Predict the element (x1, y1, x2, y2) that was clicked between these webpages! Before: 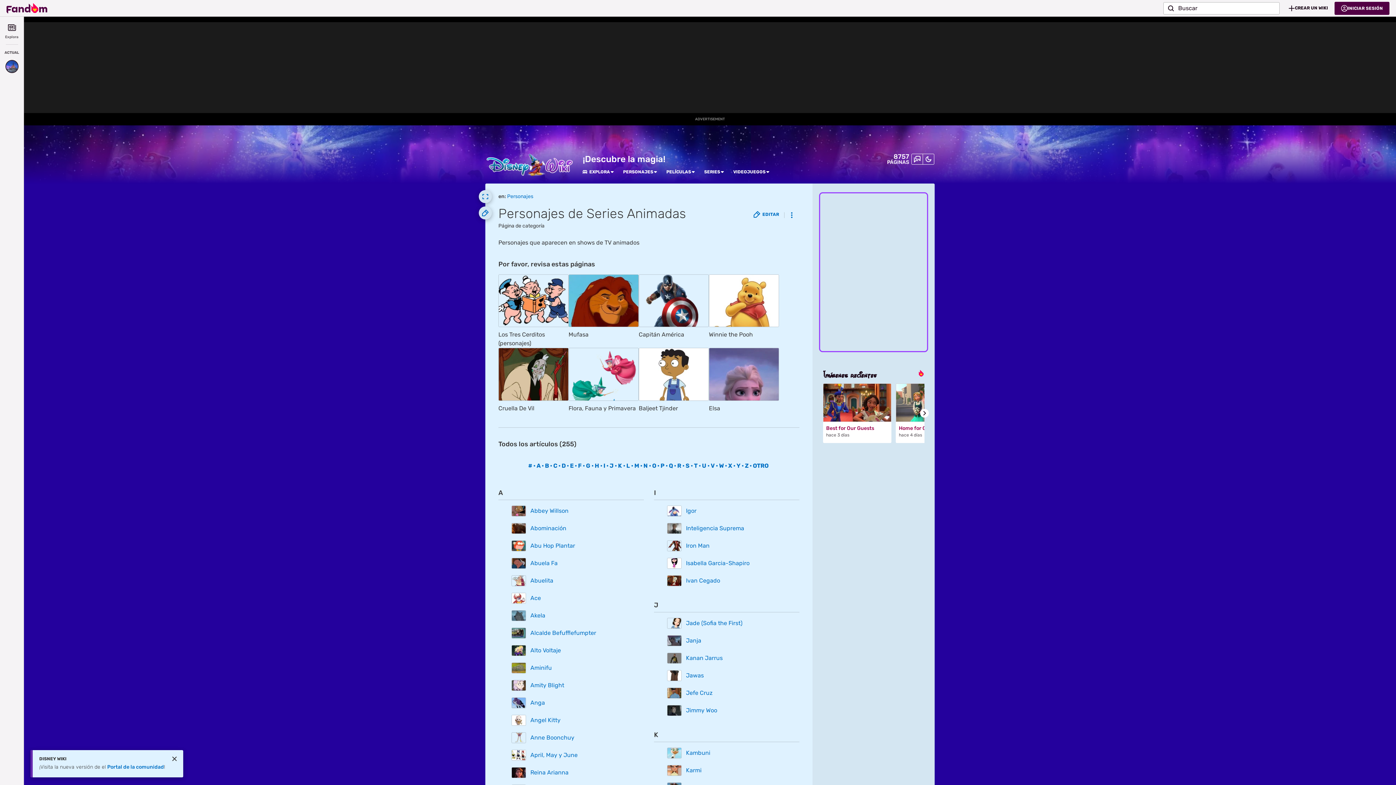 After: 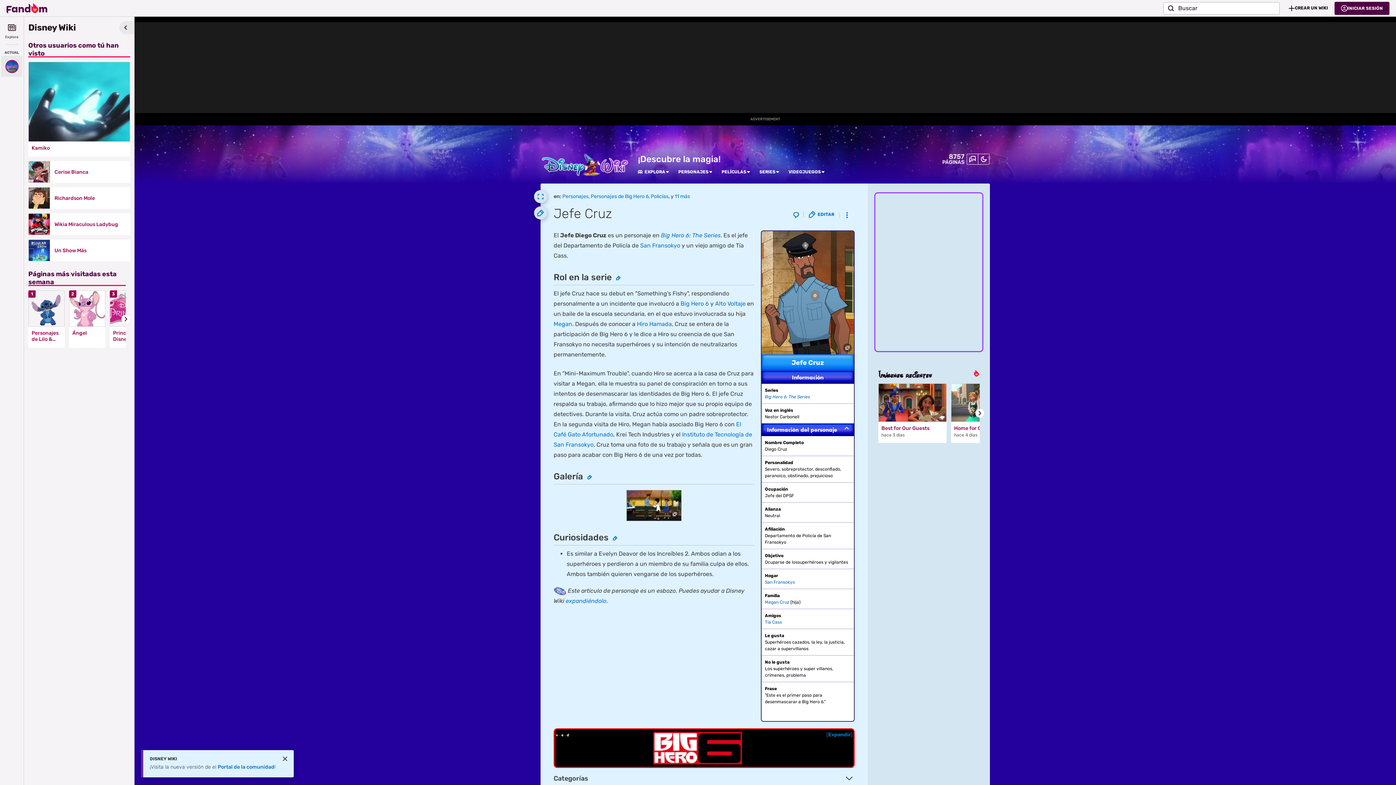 Action: bbox: (667, 687, 681, 698)